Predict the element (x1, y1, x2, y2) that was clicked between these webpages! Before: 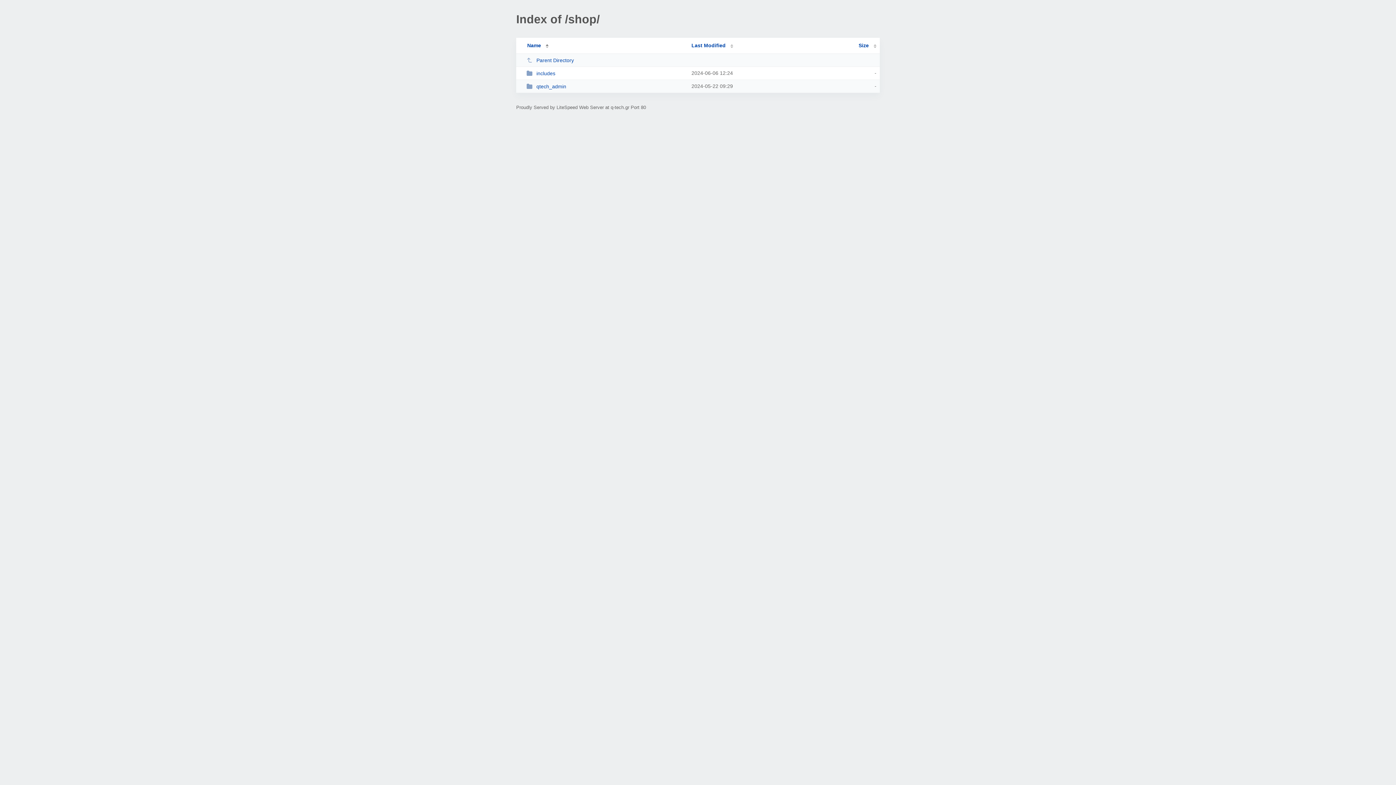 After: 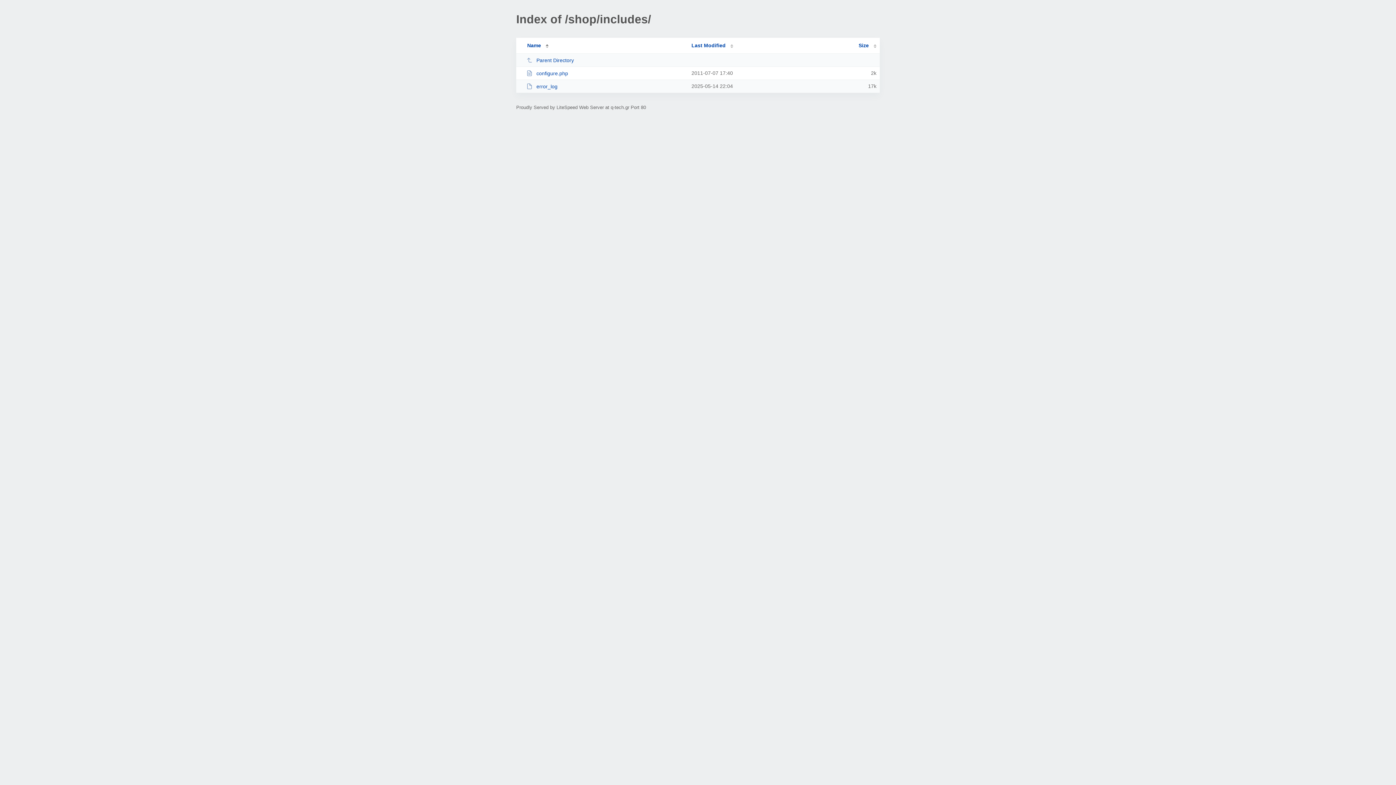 Action: label: includes bbox: (526, 70, 685, 76)